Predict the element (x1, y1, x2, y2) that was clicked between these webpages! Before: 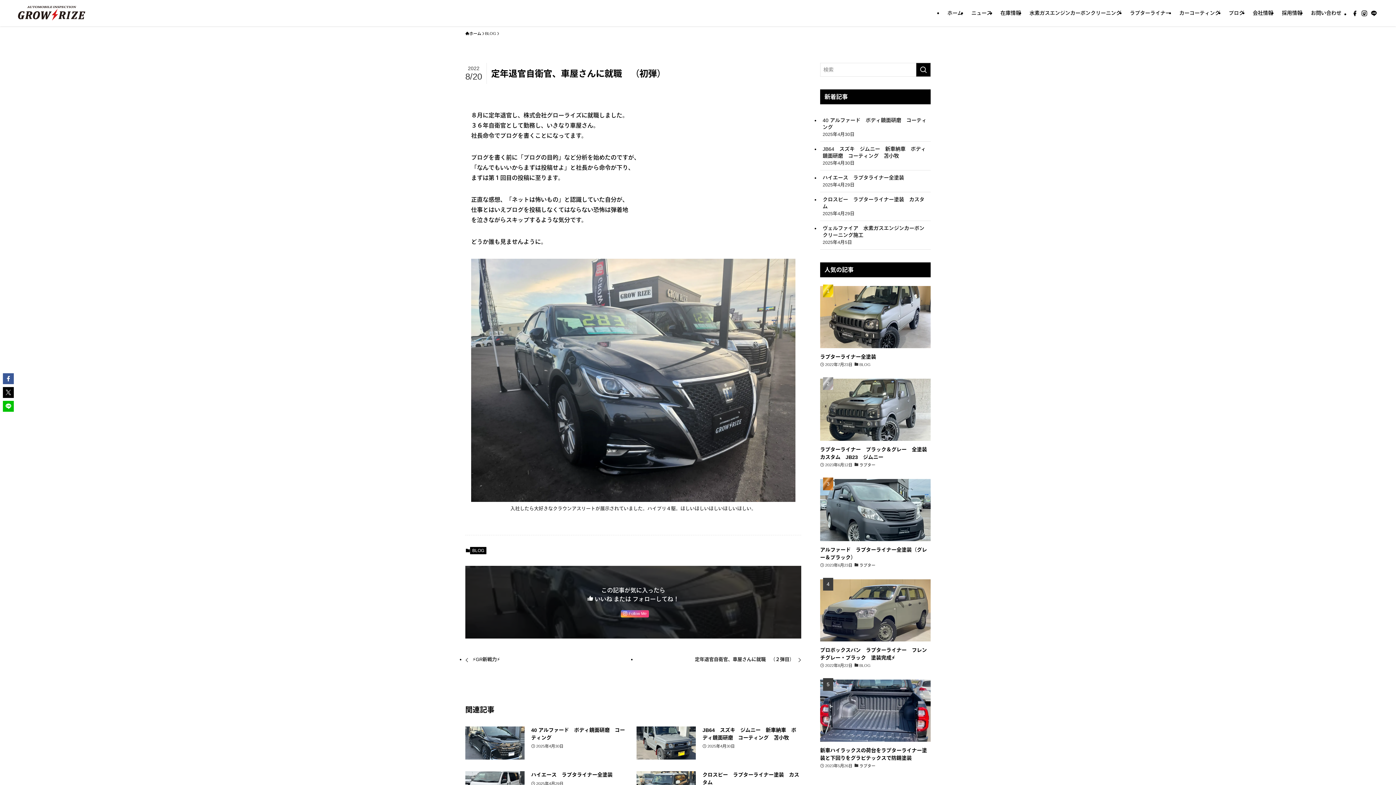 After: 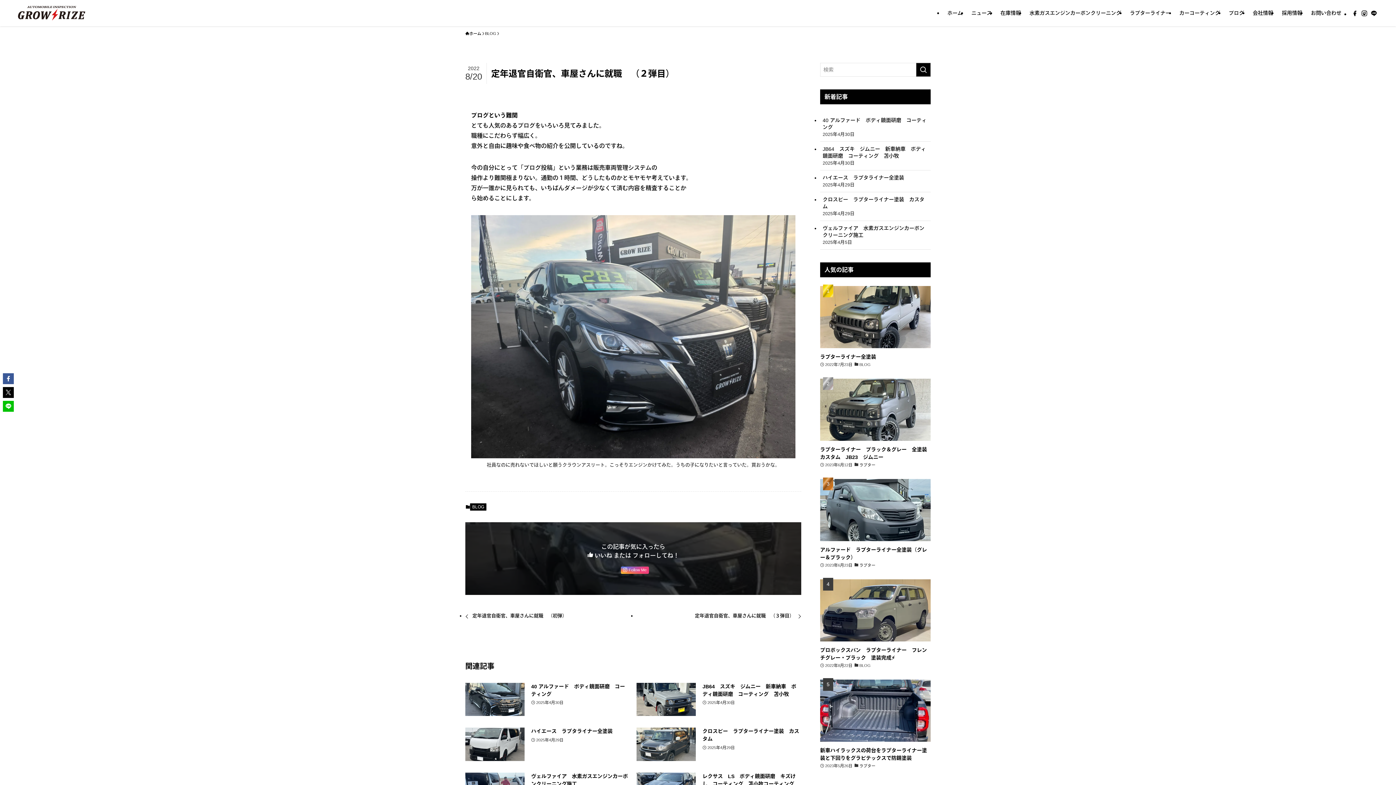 Action: label: 定年退官自衛官、車屋さんに就職　（２弾目） bbox: (636, 650, 801, 669)